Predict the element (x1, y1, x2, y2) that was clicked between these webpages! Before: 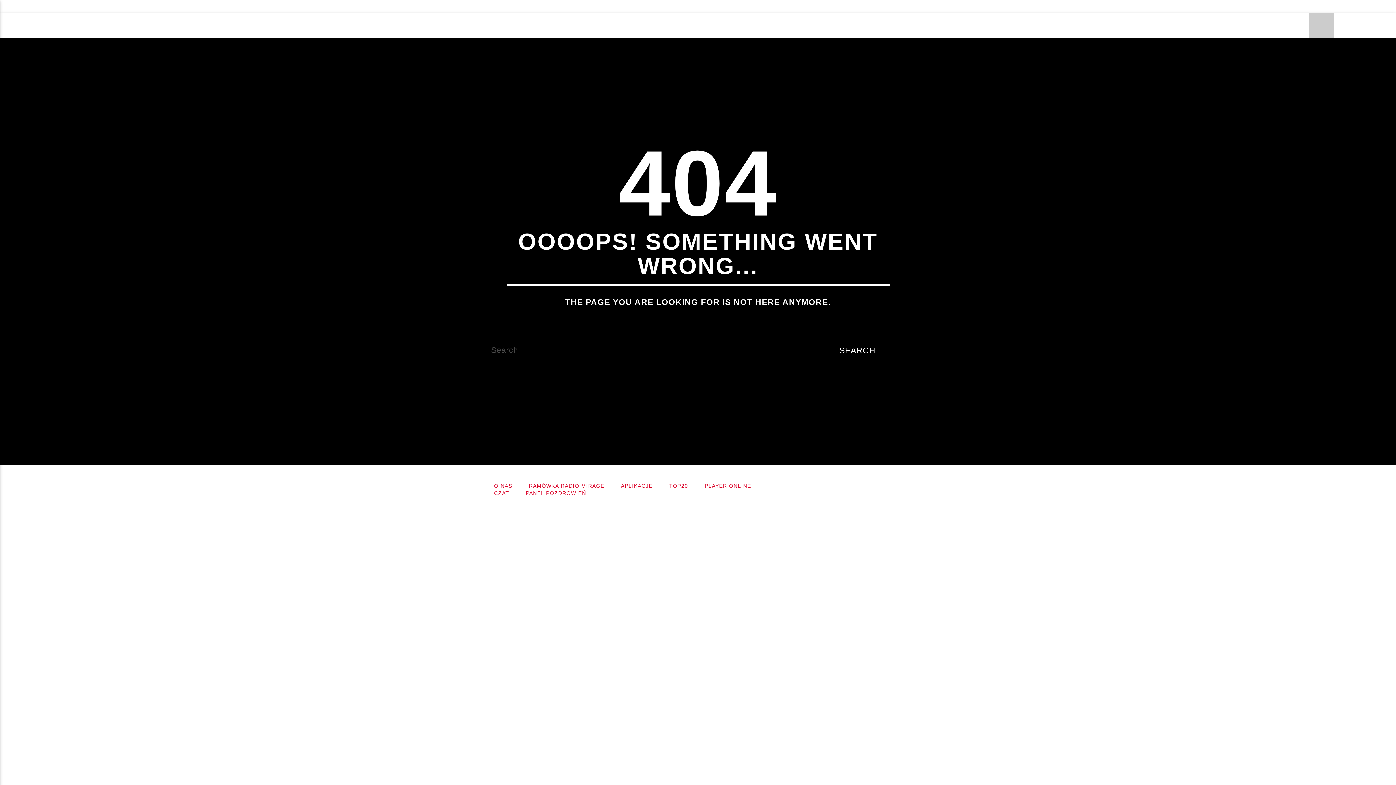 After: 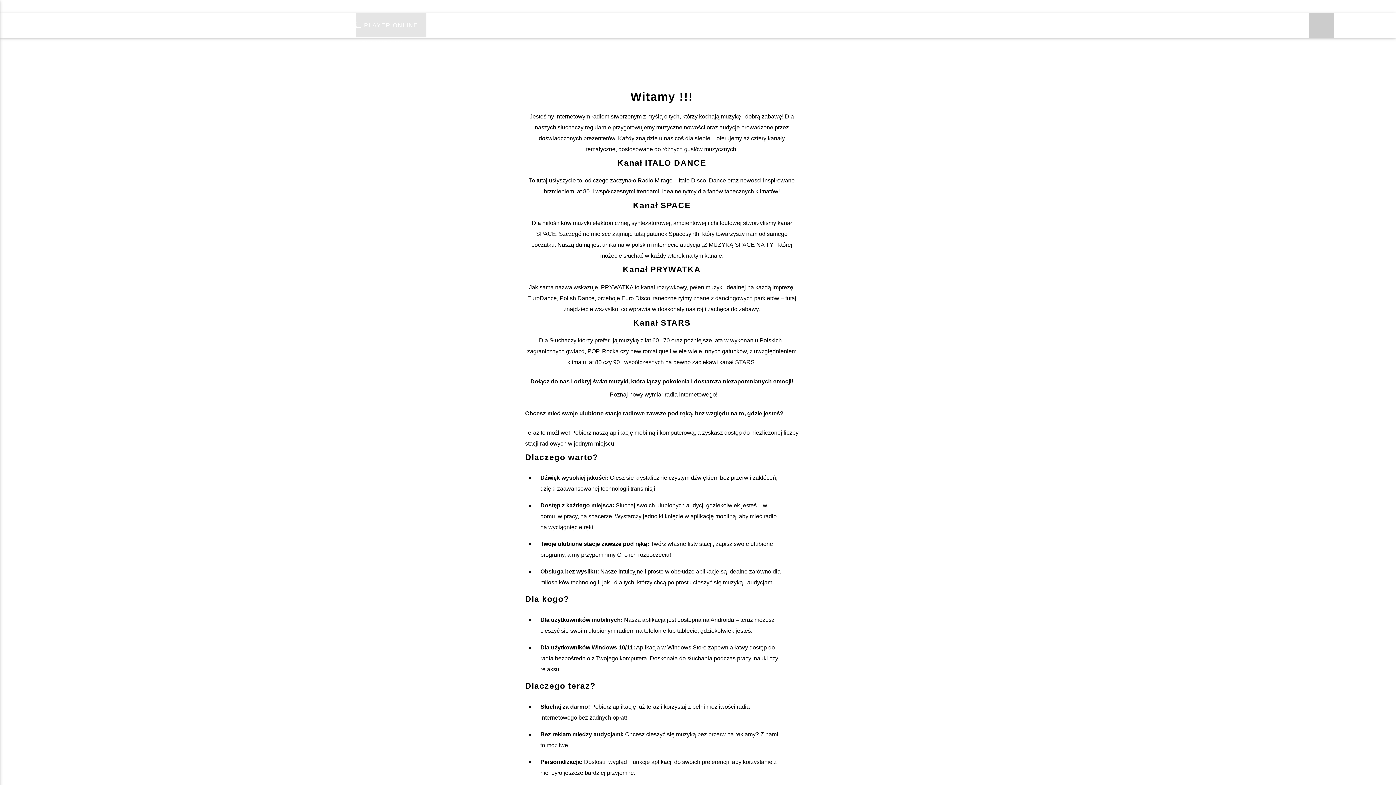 Action: label: PLAYER ONLINE bbox: (355, 13, 426, 37)